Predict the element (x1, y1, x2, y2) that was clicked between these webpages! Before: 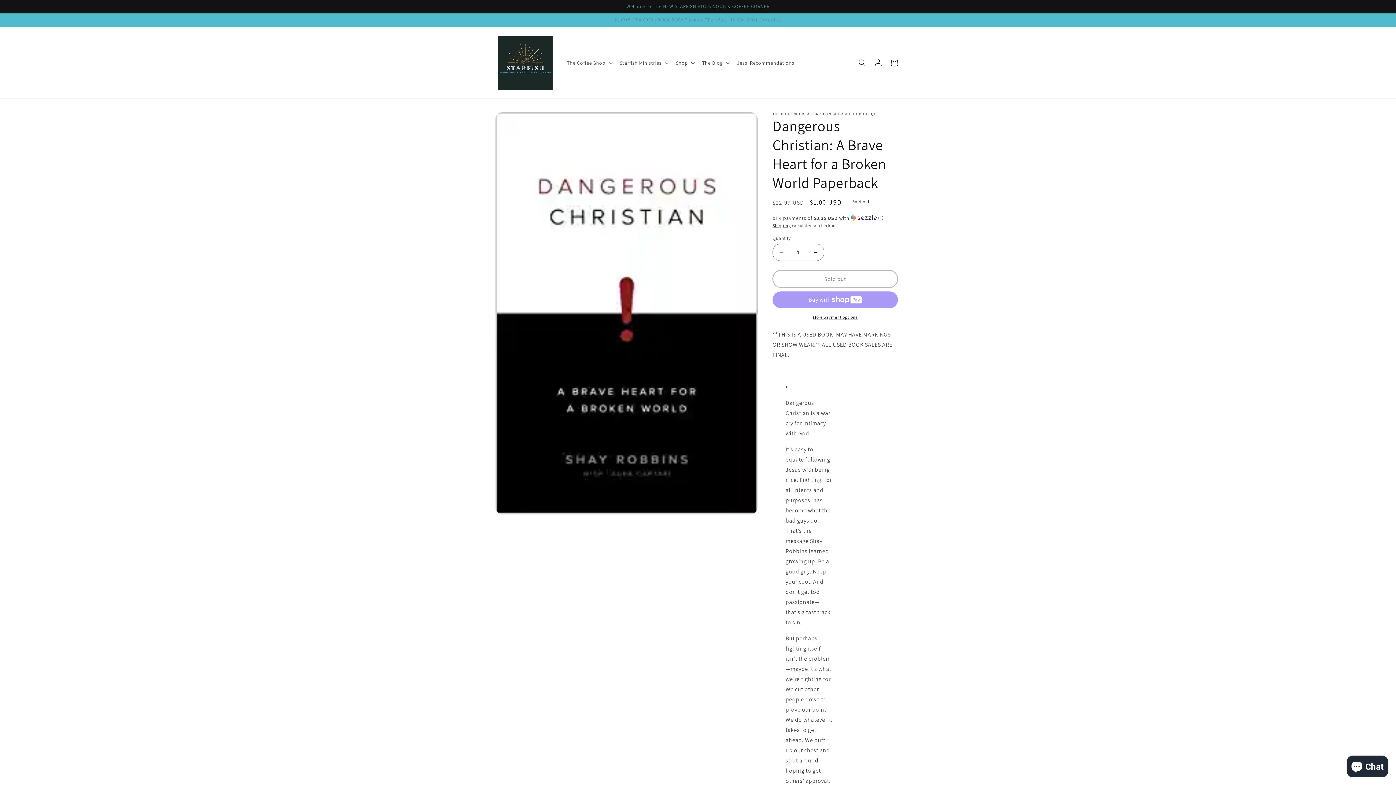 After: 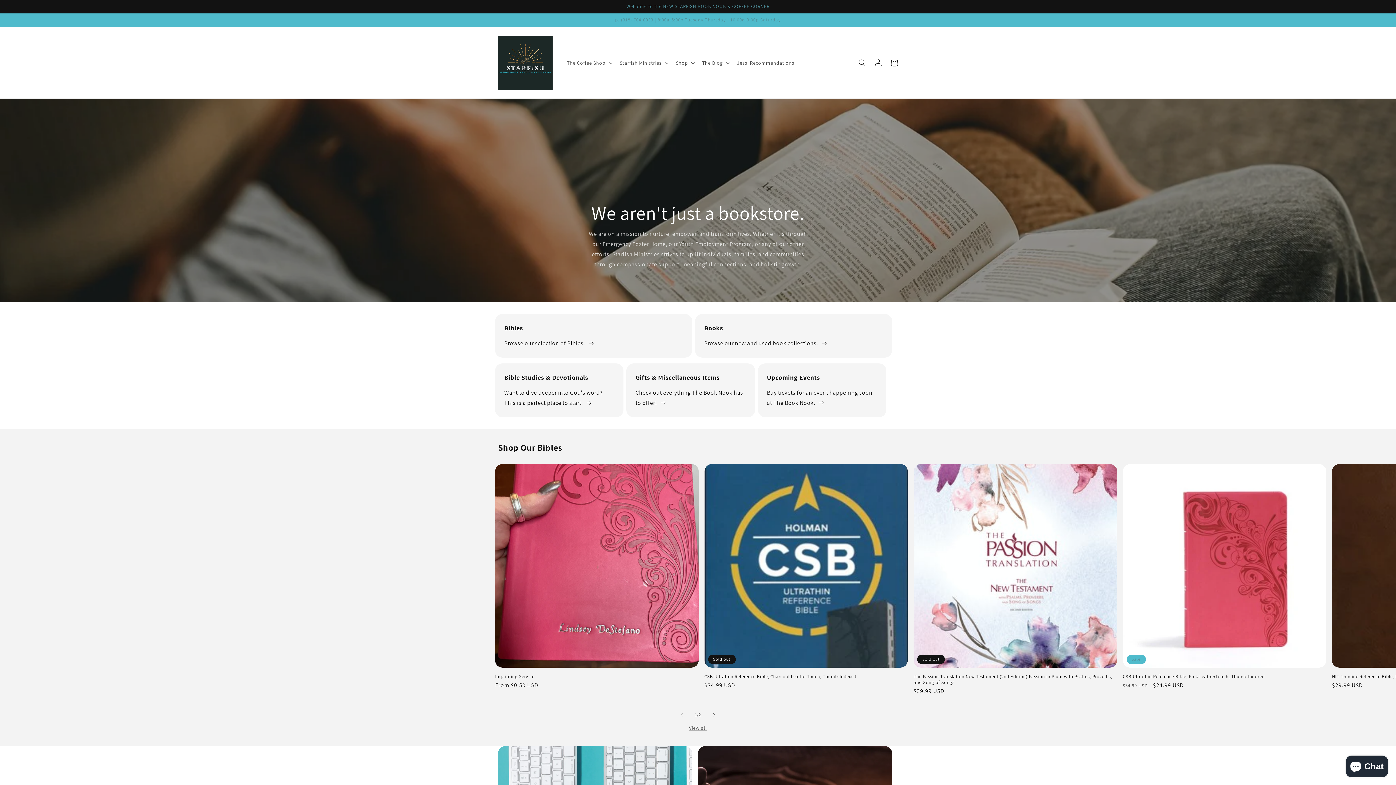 Action: bbox: (495, 32, 555, 92)